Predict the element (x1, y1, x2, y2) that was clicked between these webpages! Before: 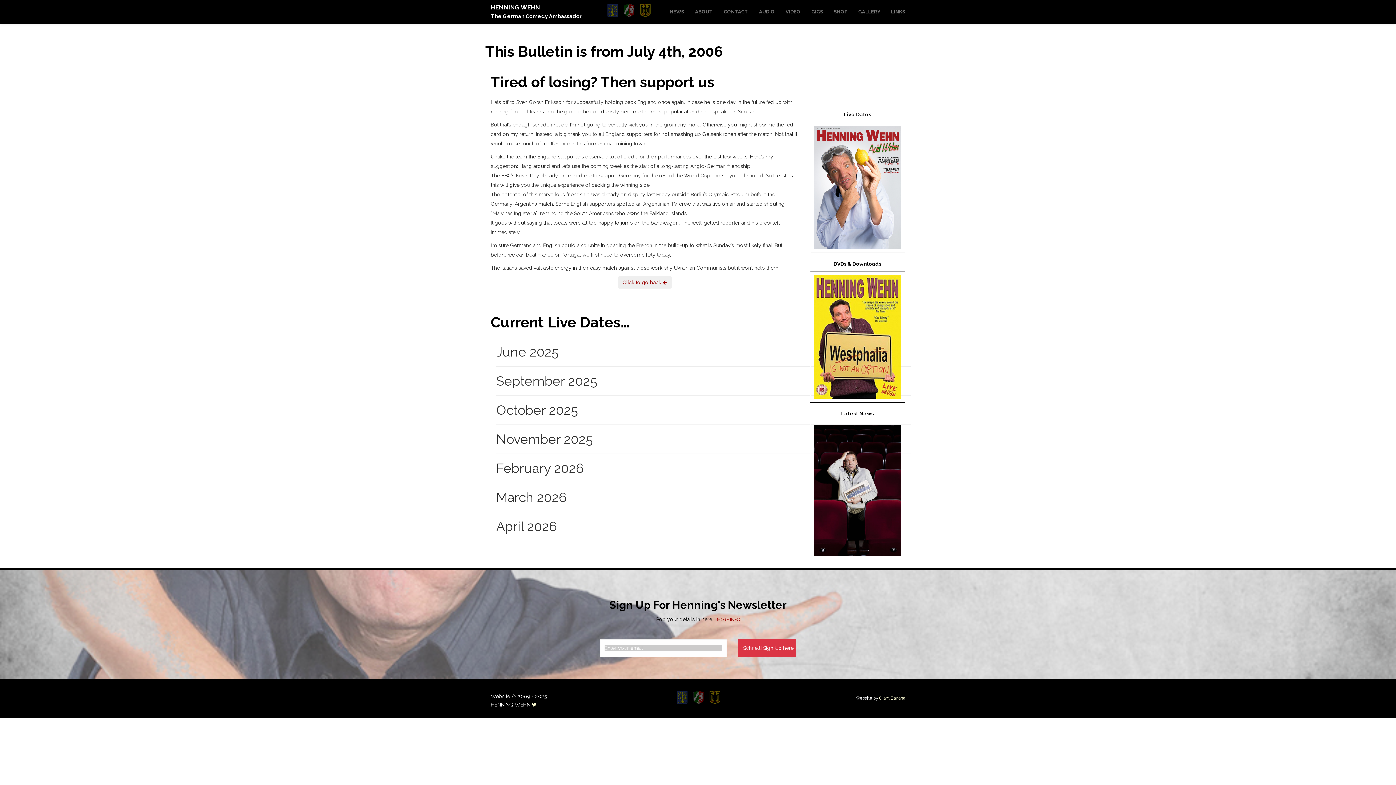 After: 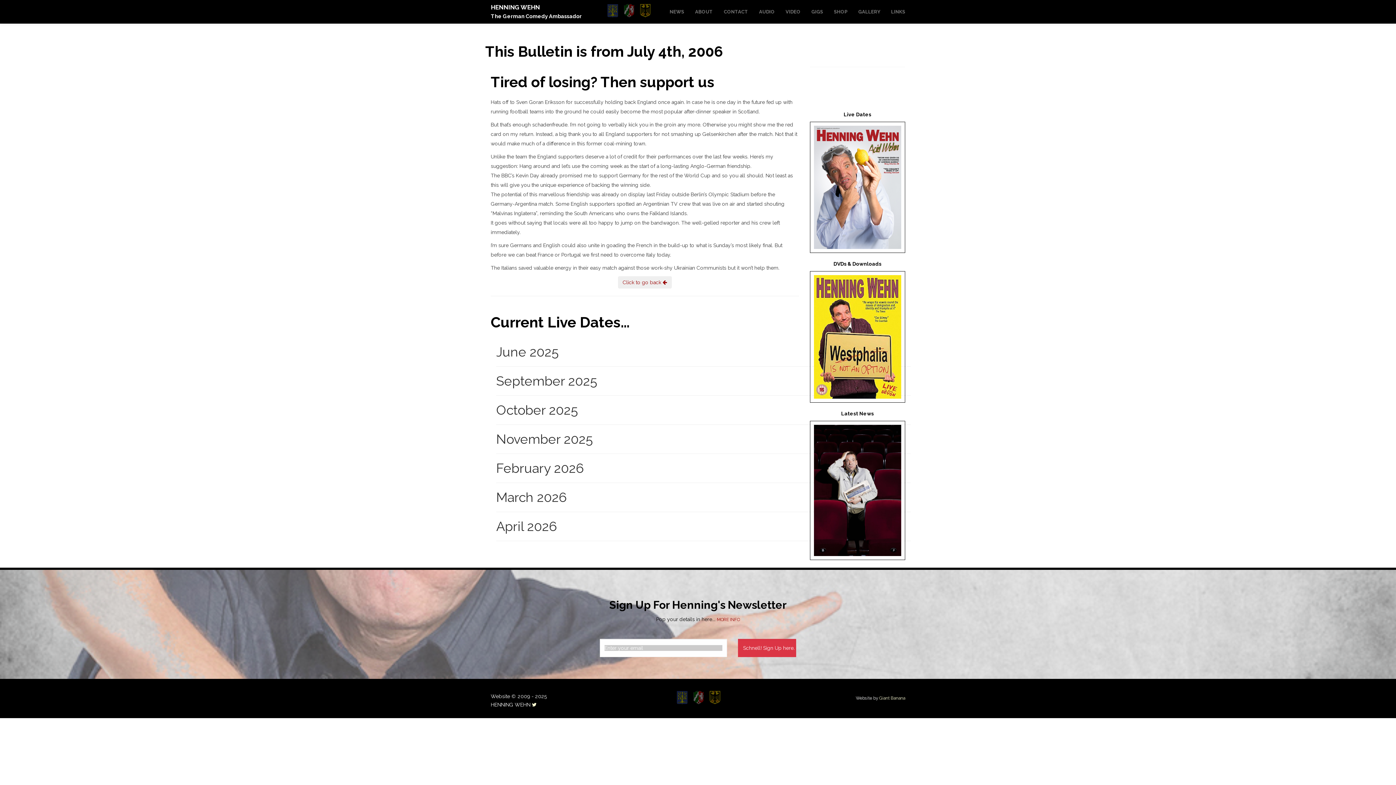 Action: bbox: (592, 7, 618, 13)